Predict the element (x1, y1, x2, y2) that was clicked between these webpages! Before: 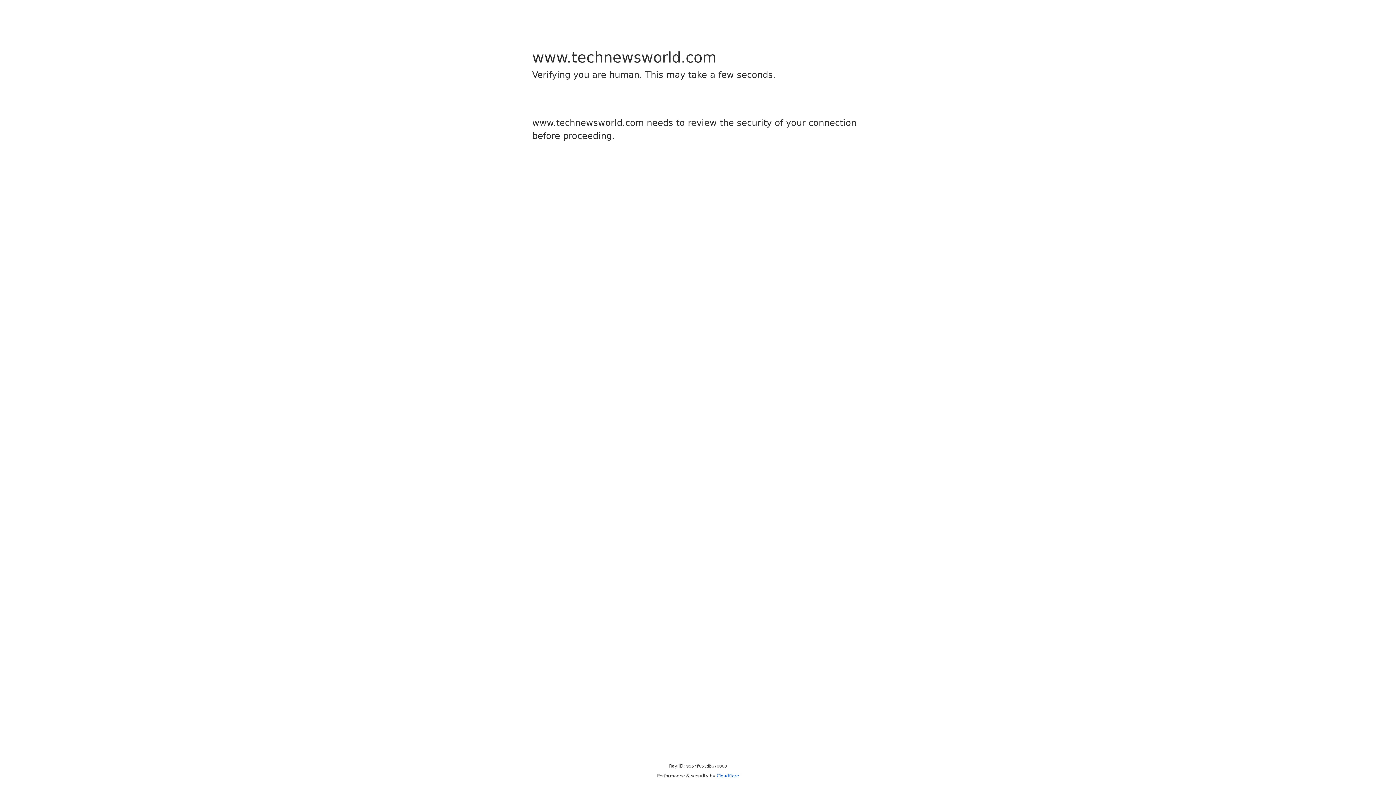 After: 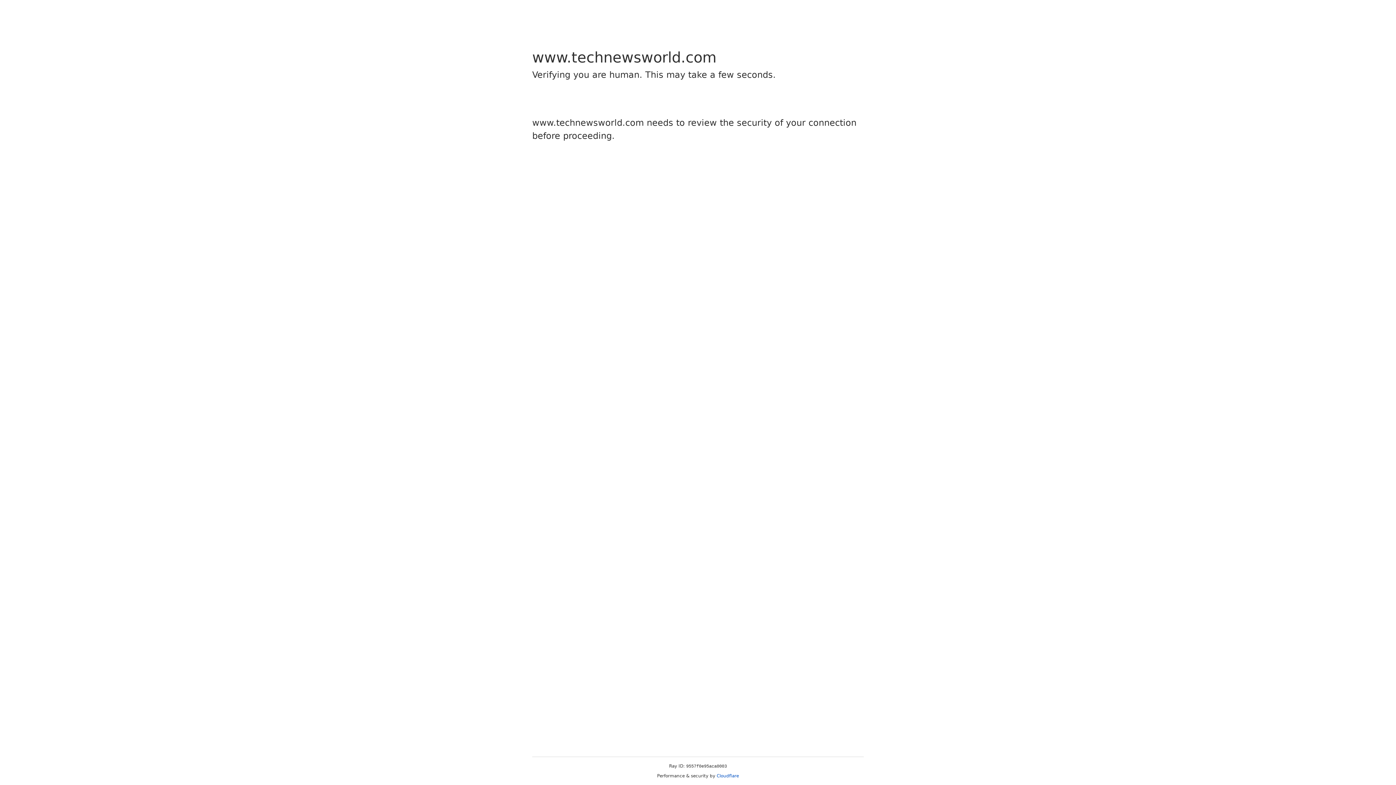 Action: bbox: (716, 773, 739, 778) label: Cloudflare